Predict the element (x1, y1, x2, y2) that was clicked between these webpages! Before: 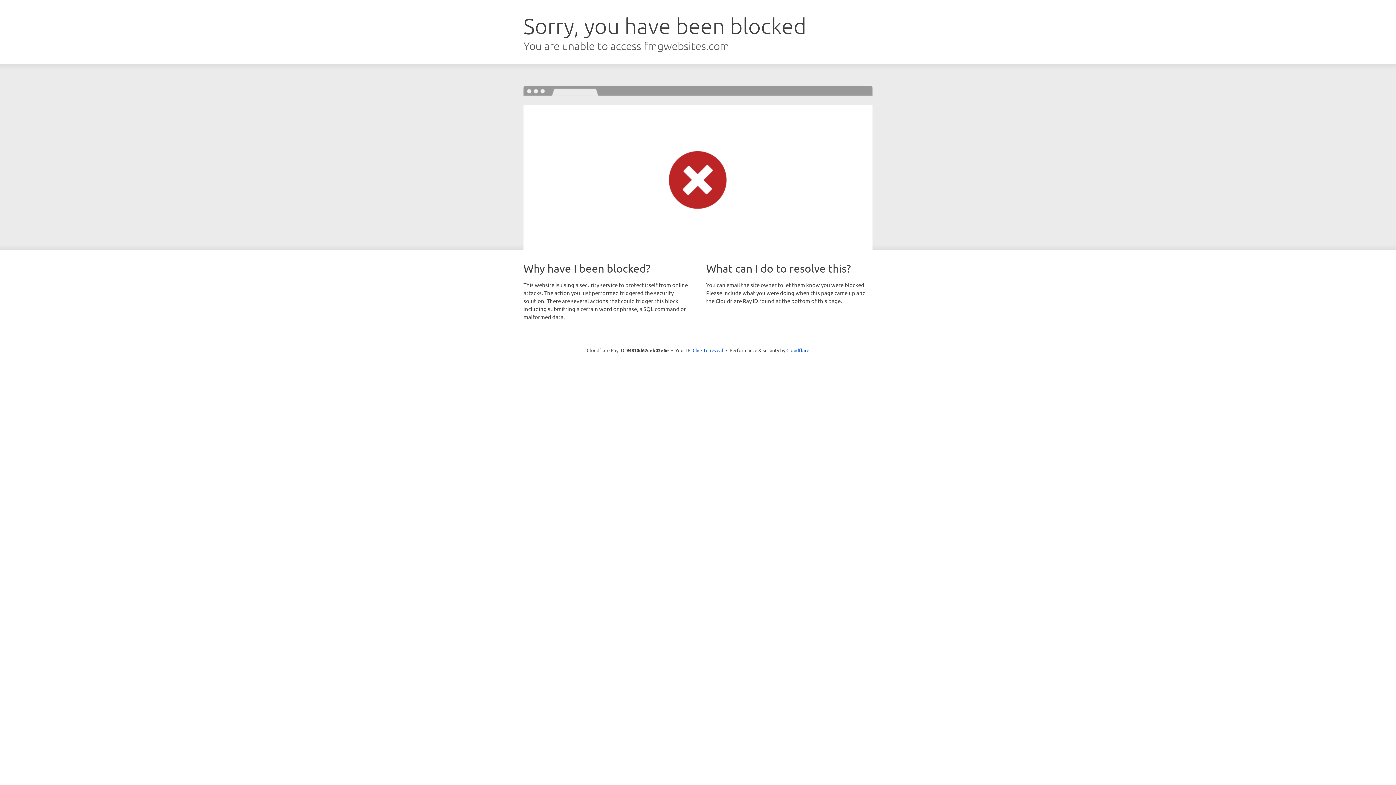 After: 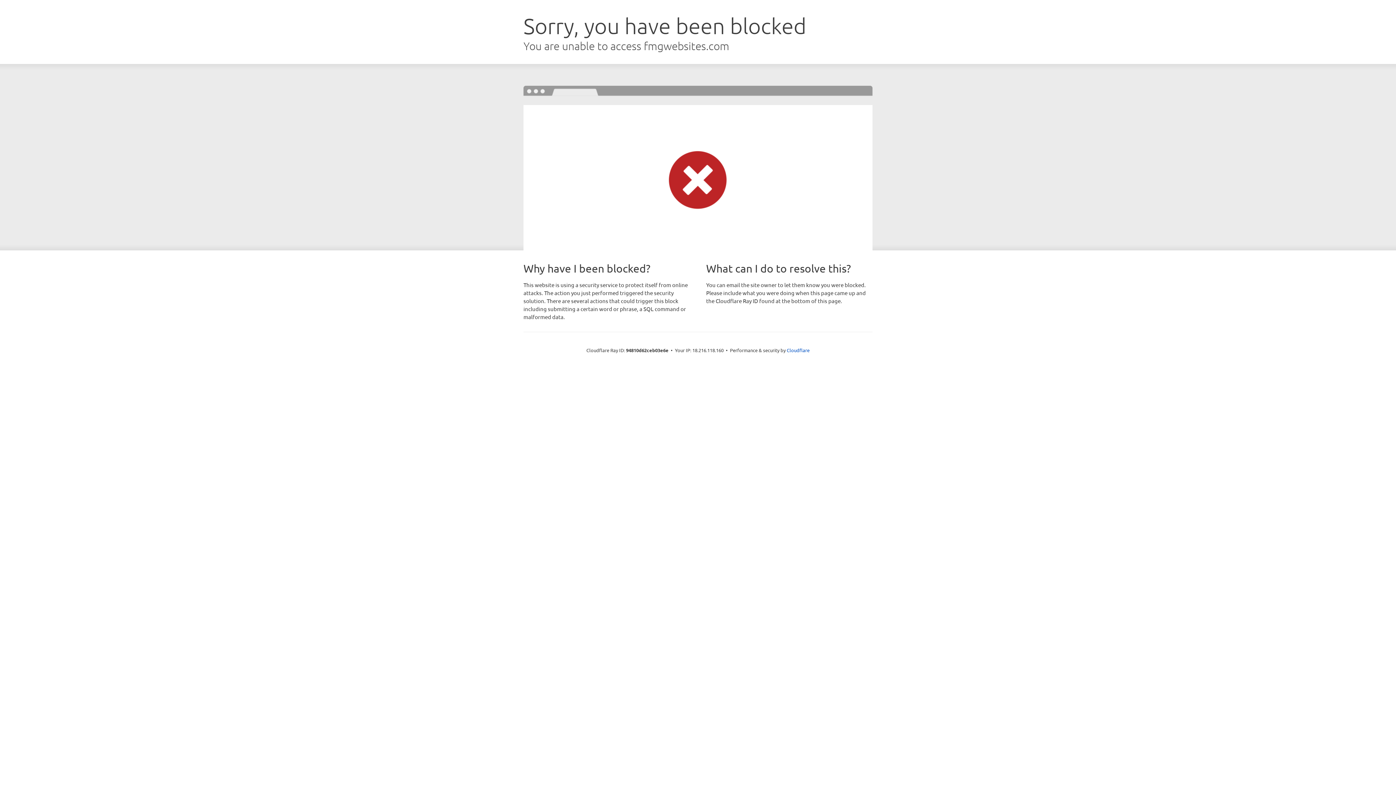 Action: label: Click to reveal bbox: (692, 346, 723, 353)